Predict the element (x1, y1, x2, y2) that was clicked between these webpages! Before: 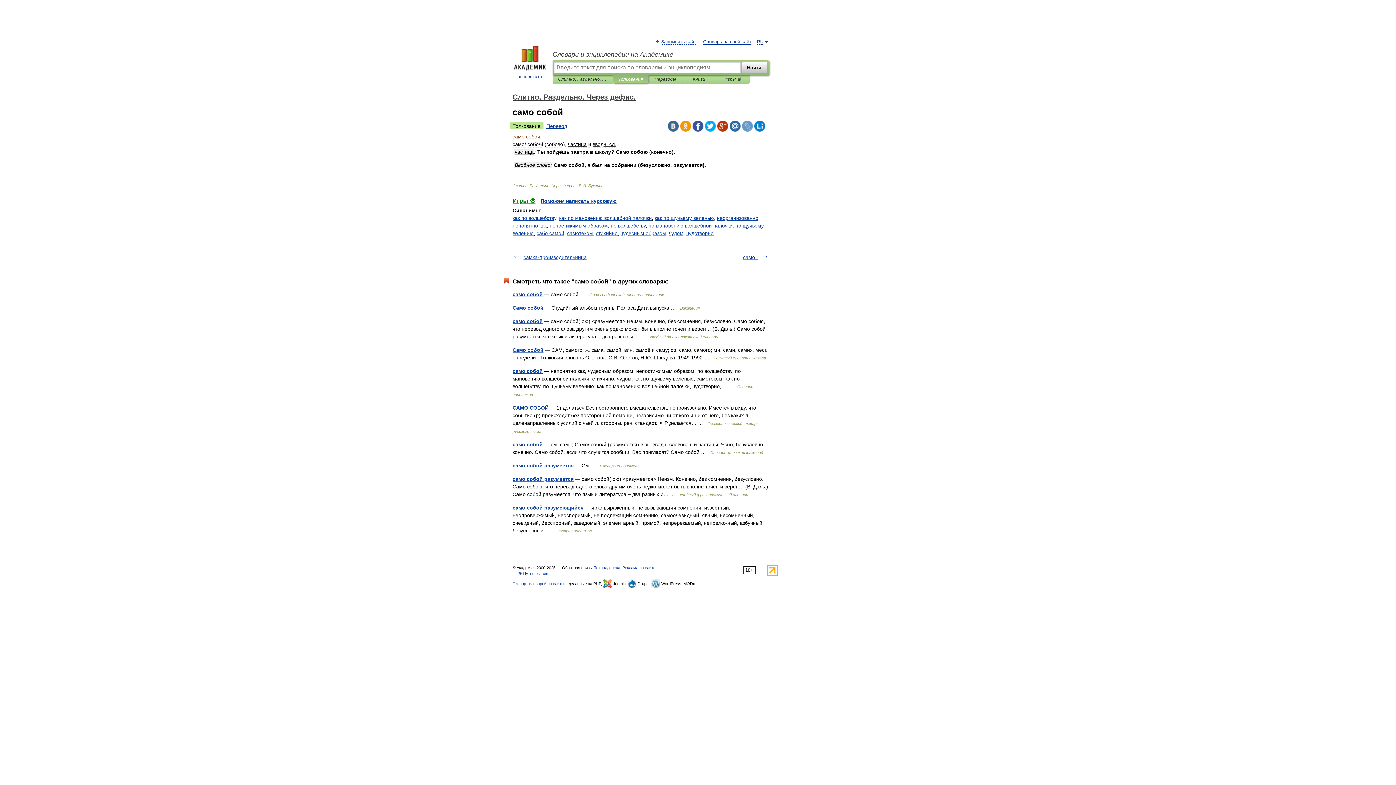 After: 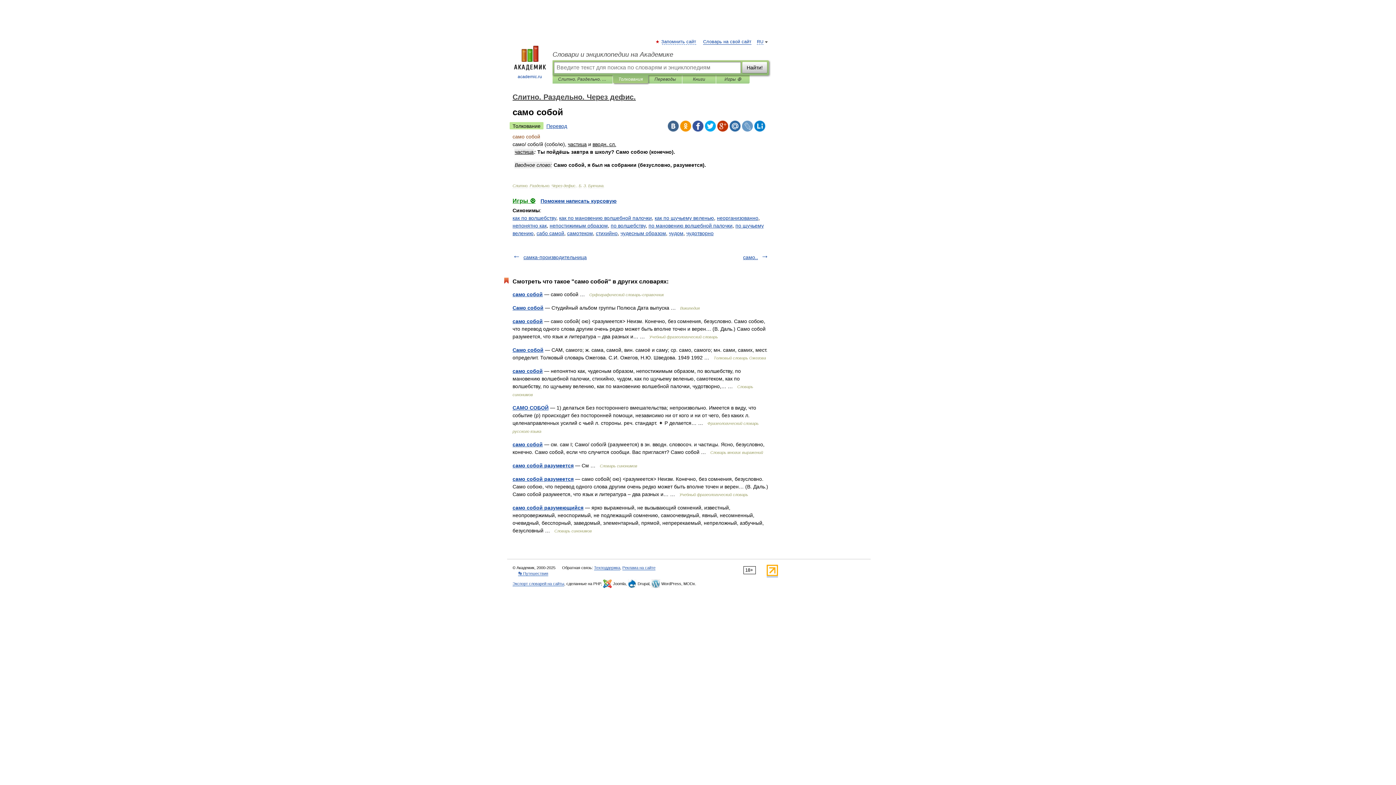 Action: bbox: (680, 120, 691, 131)